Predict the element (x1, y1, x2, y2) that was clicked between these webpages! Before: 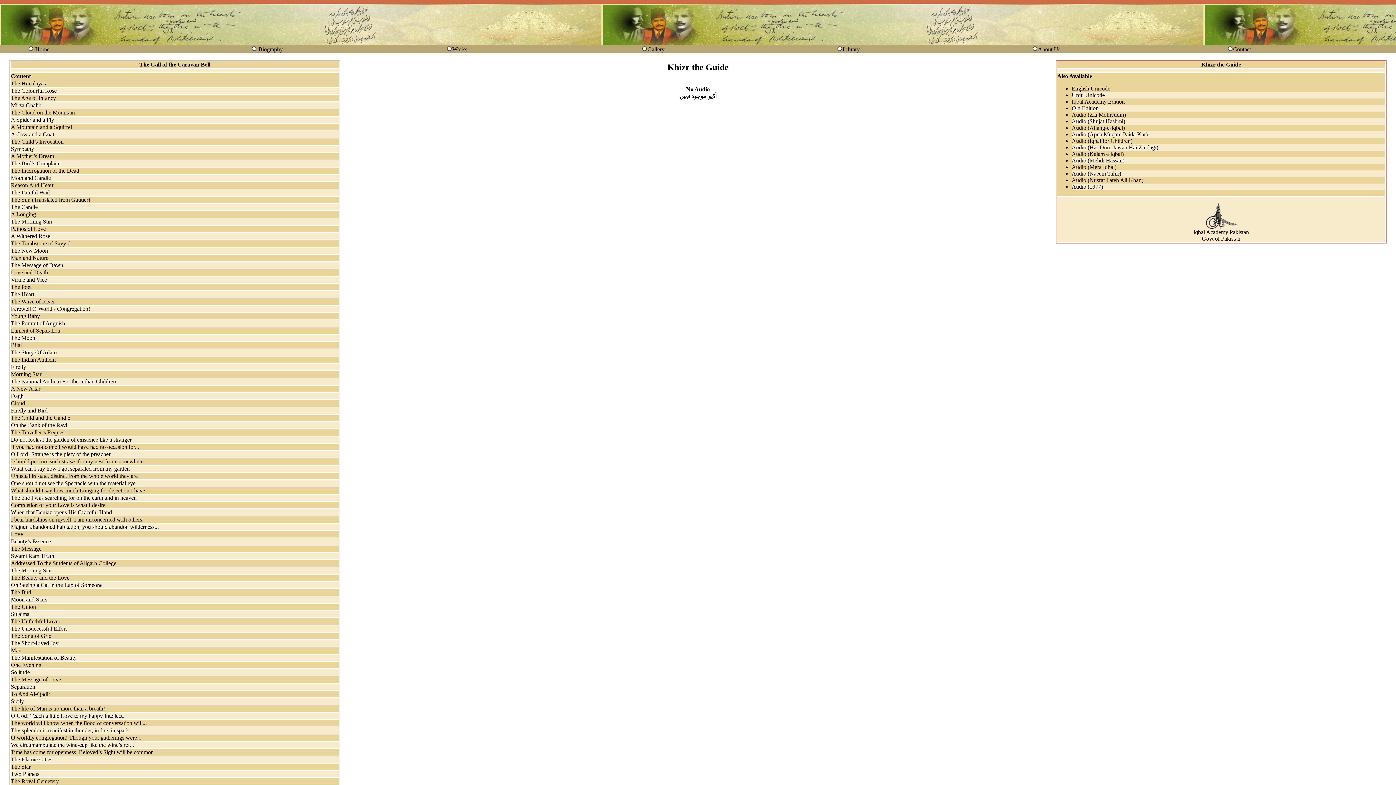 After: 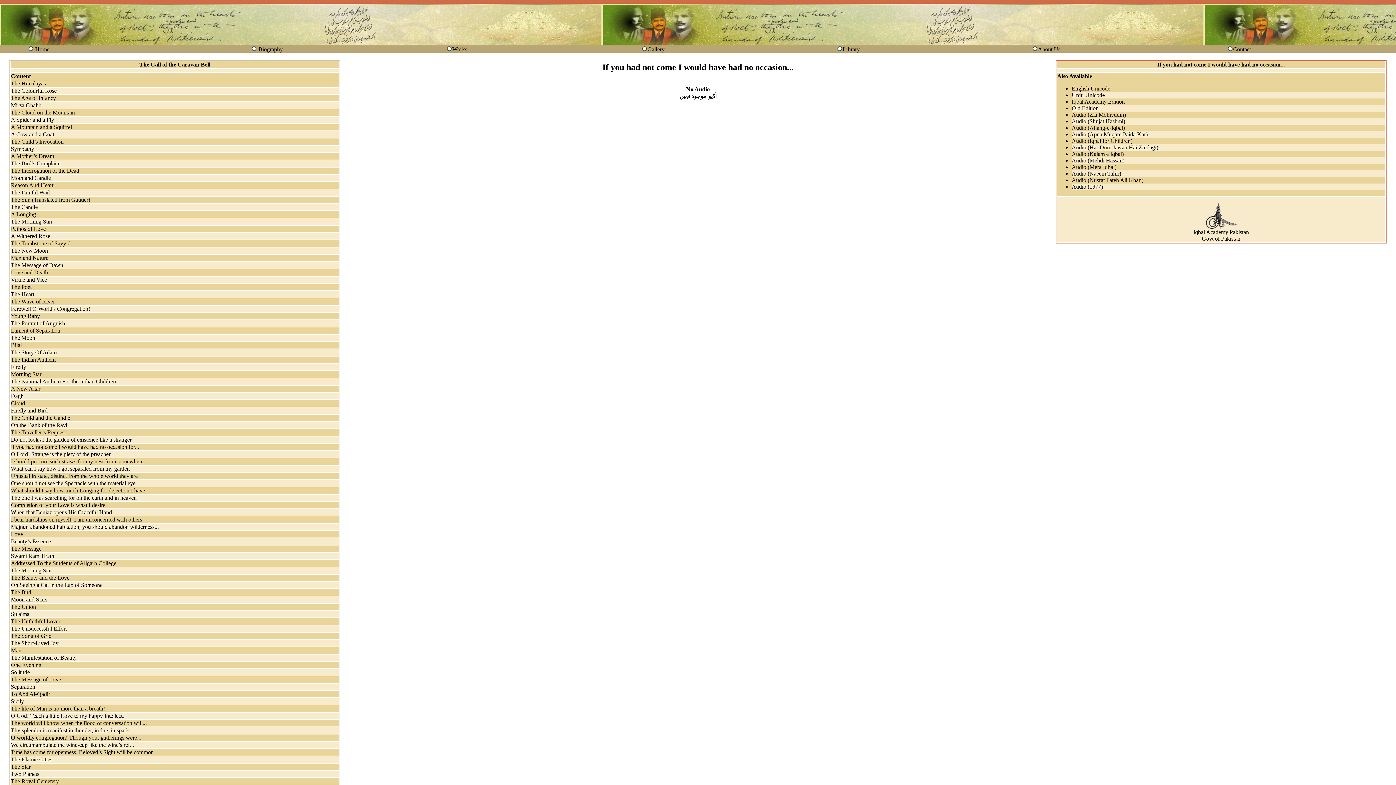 Action: label: If you had not come I would have had no occasion for... bbox: (10, 444, 139, 450)